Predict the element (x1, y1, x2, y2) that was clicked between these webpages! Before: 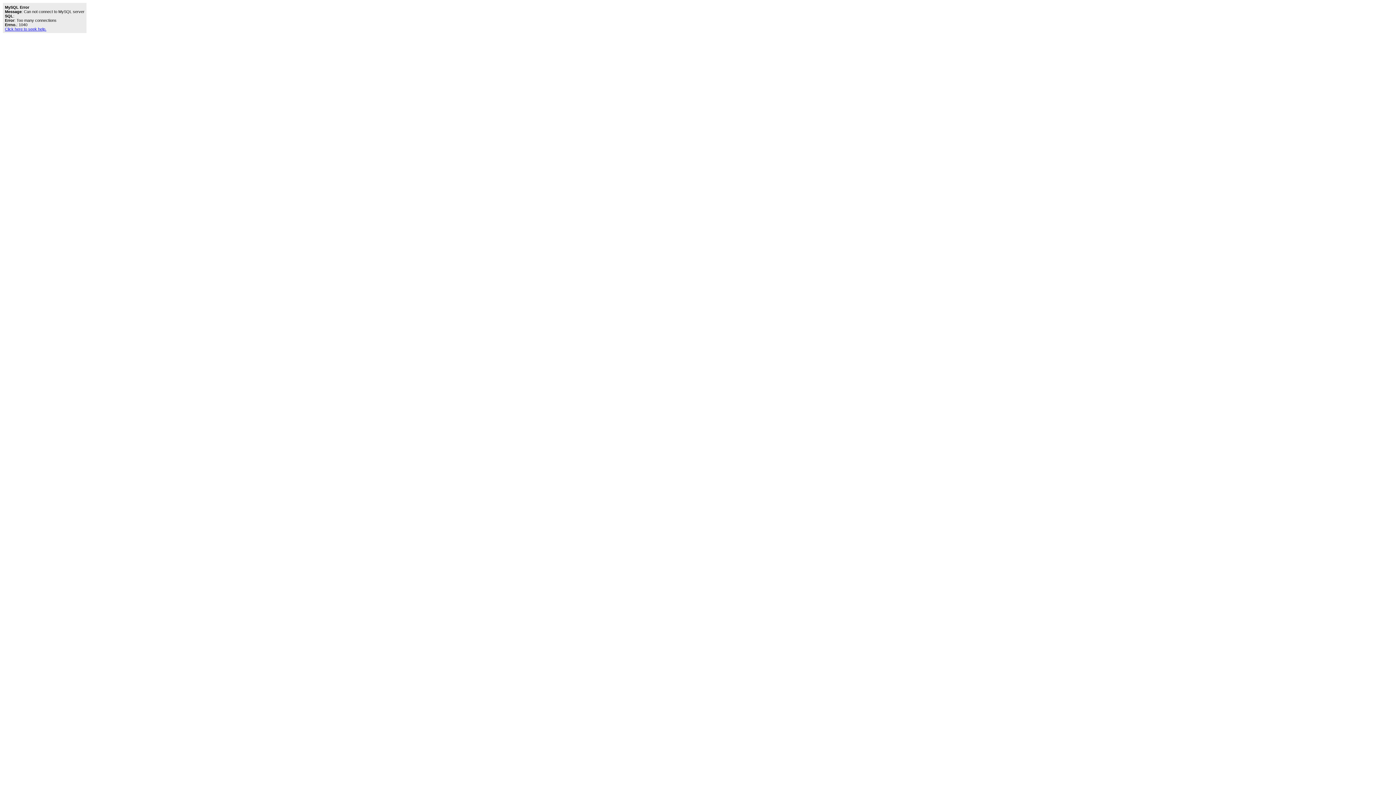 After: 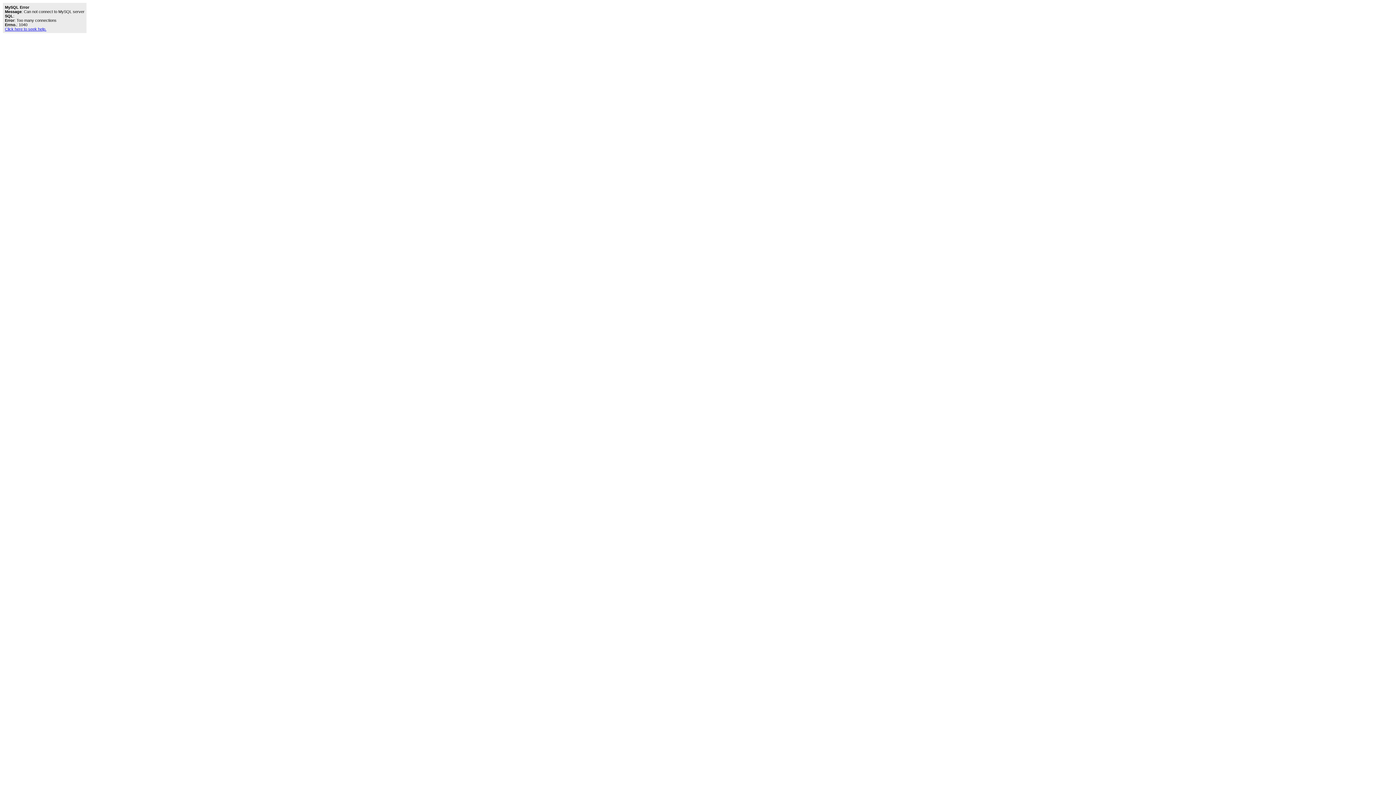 Action: label: Click here to seek help. bbox: (4, 26, 46, 31)